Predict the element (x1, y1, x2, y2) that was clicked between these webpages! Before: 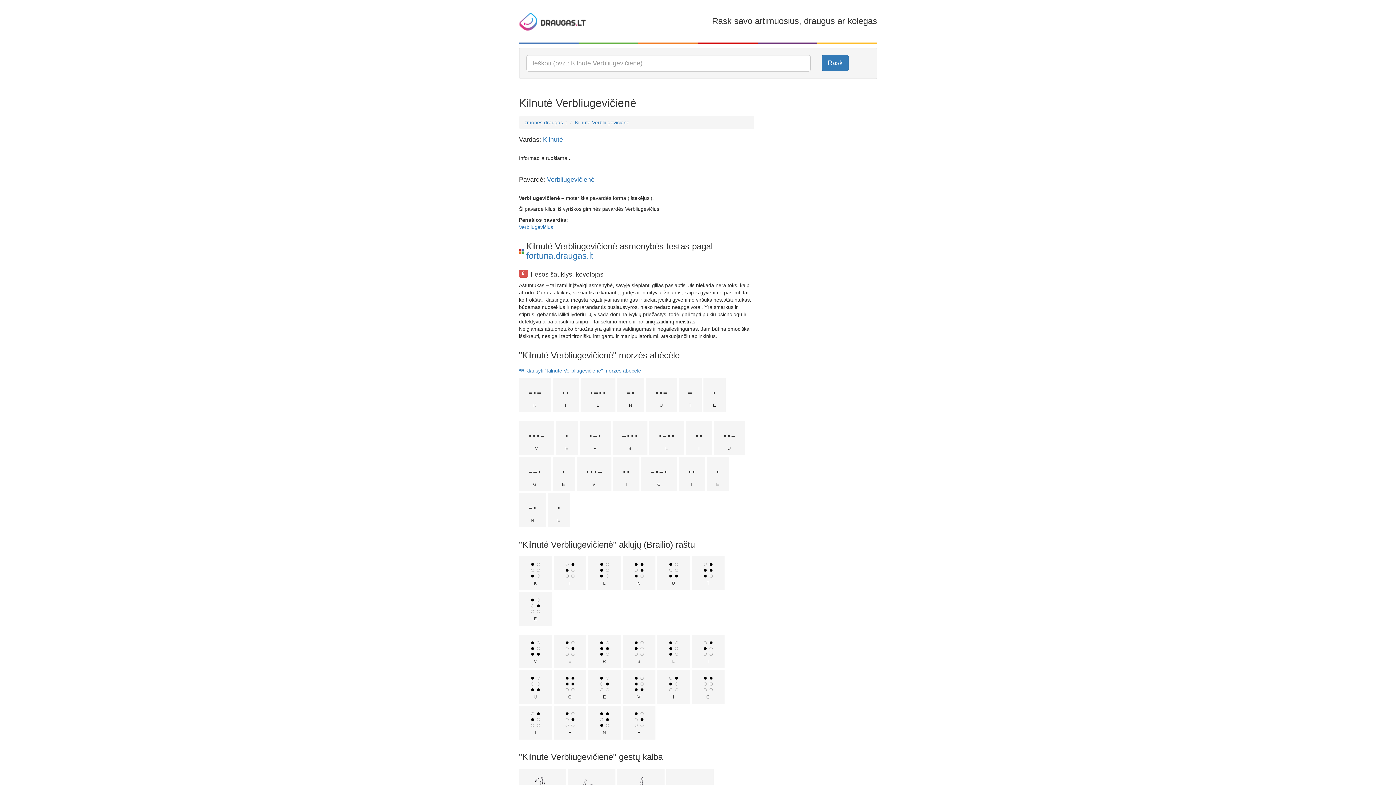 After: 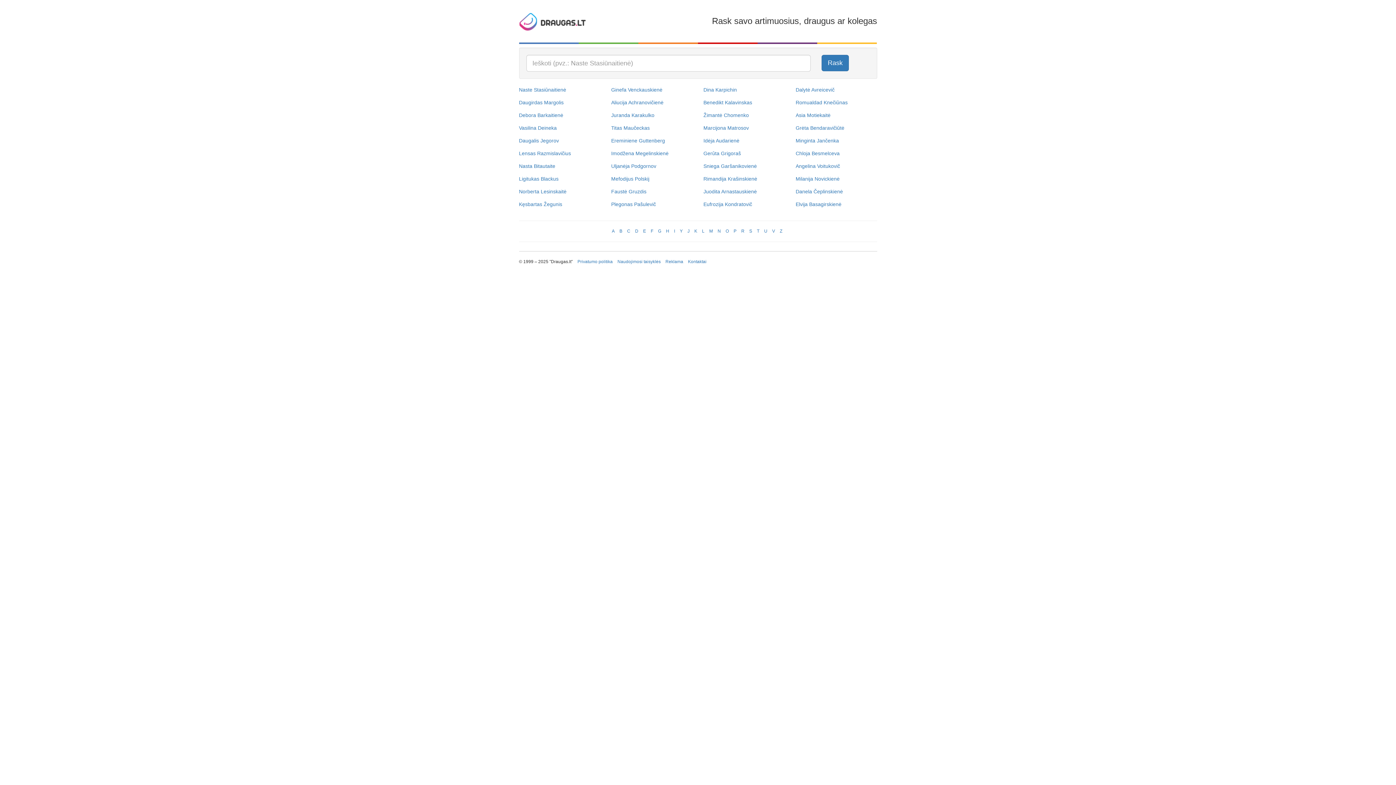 Action: bbox: (519, 18, 586, 24)